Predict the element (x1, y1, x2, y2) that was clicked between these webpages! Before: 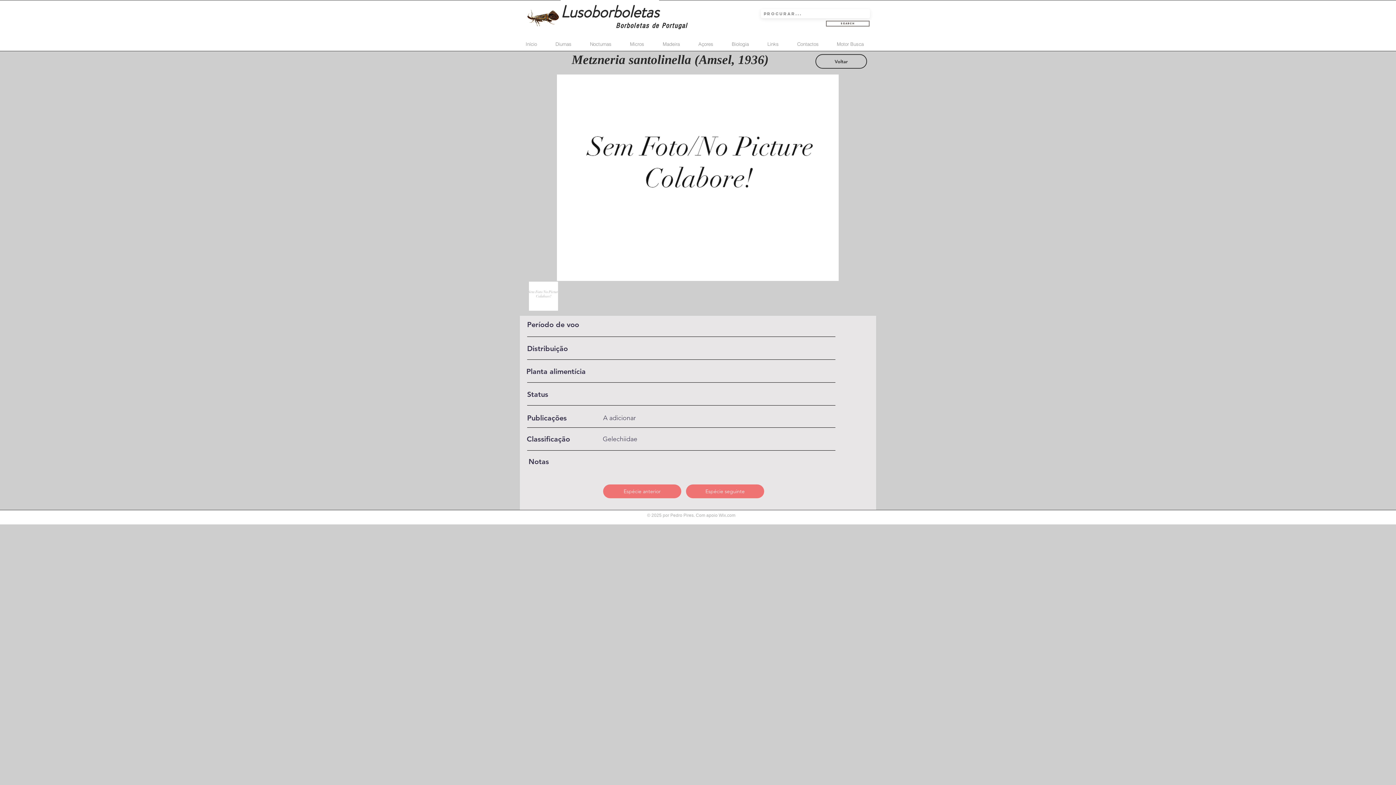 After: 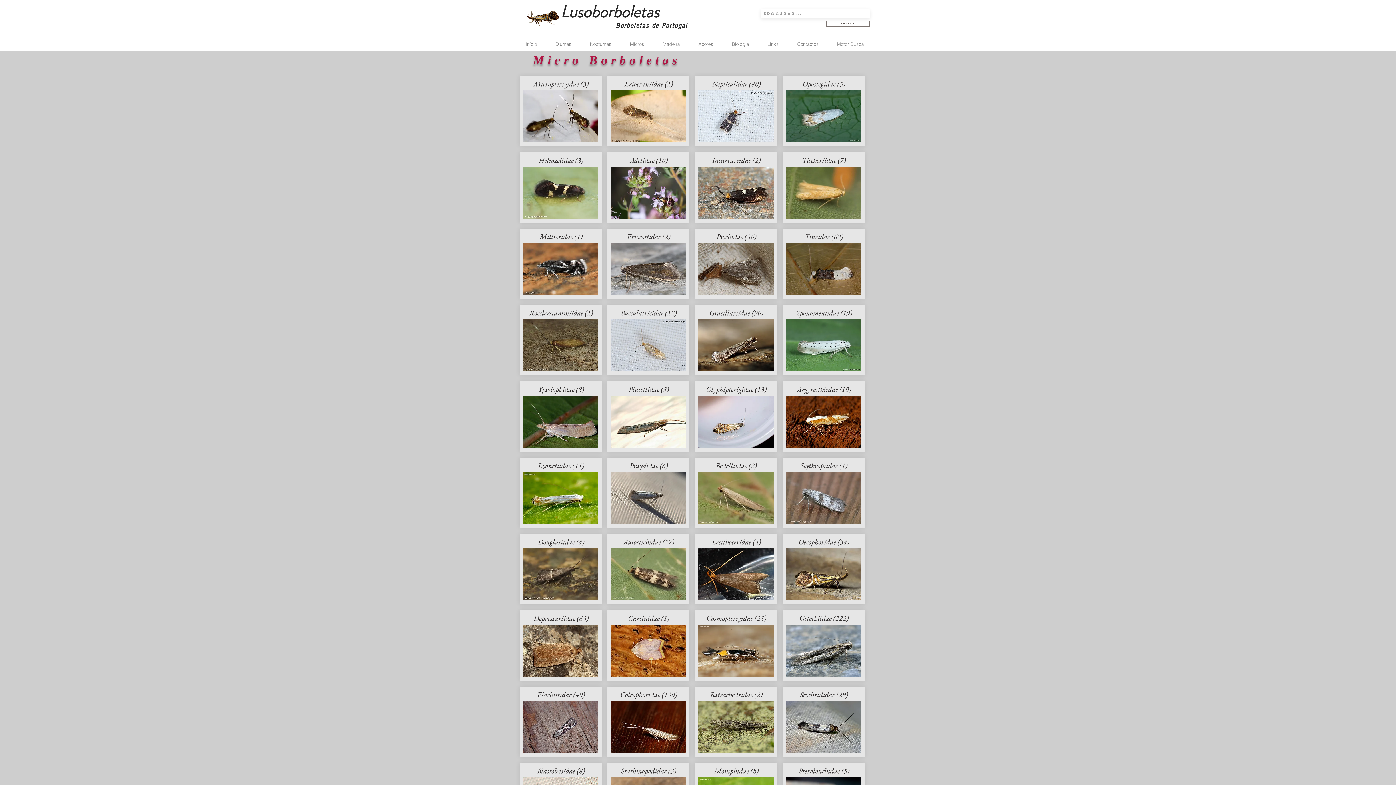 Action: bbox: (624, 39, 657, 48) label: Micros